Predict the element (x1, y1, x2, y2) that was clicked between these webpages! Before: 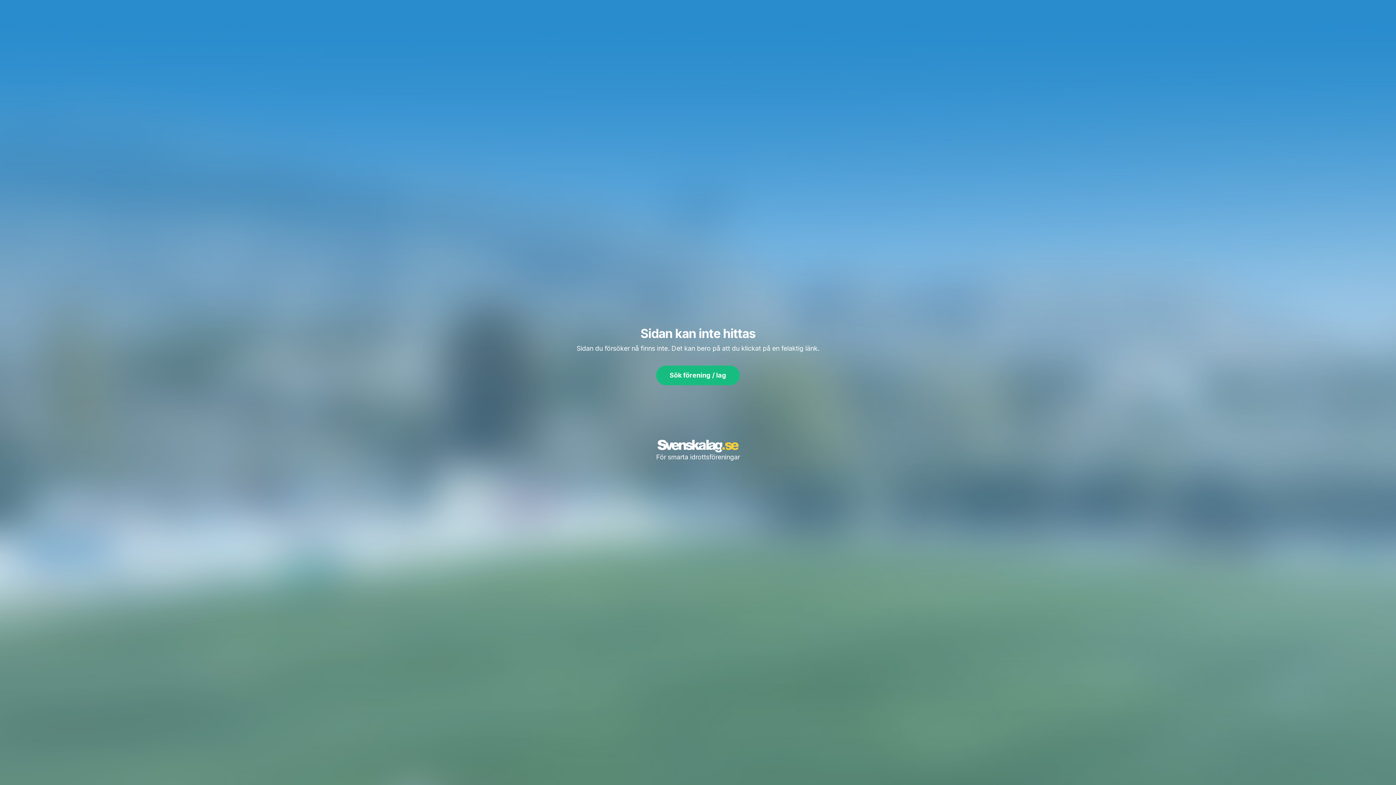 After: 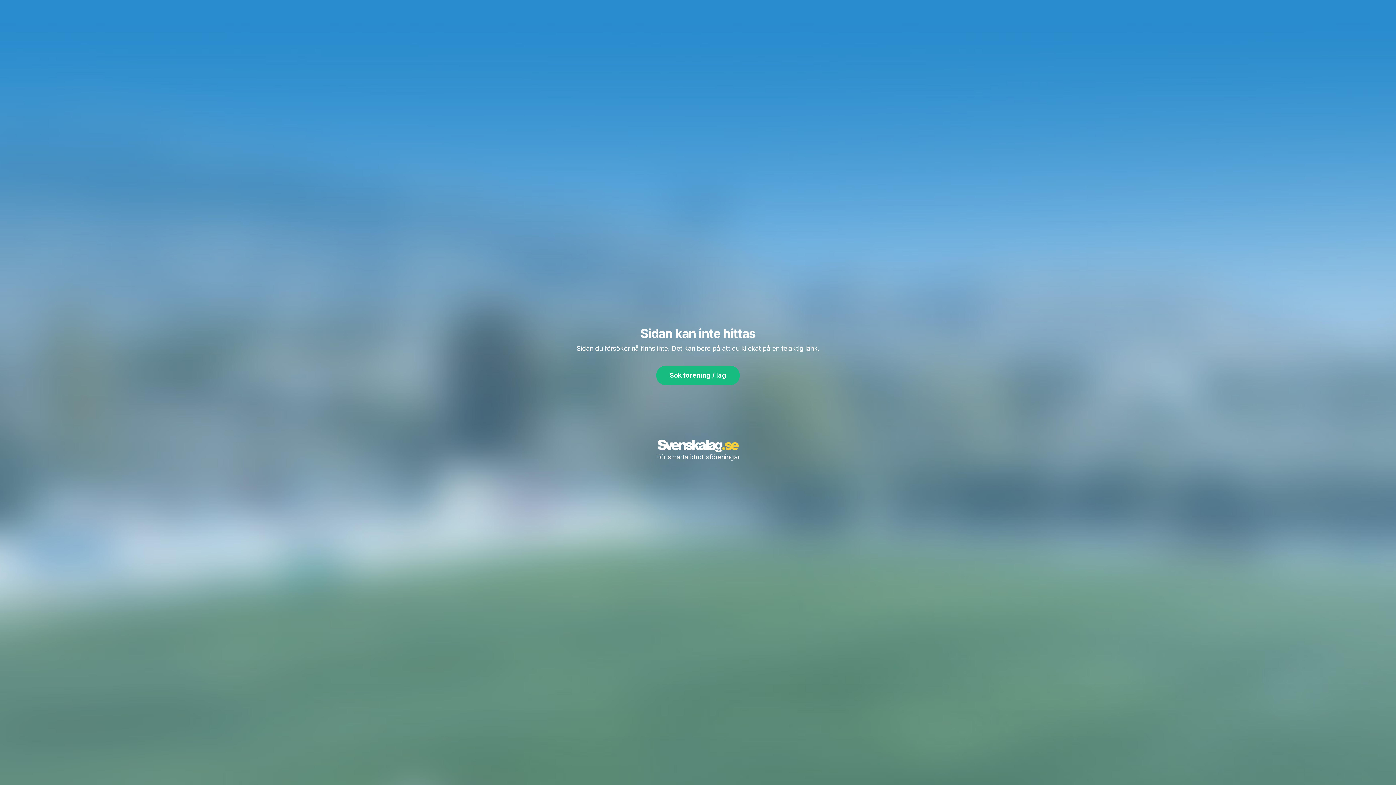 Action: bbox: (657, 440, 738, 452)